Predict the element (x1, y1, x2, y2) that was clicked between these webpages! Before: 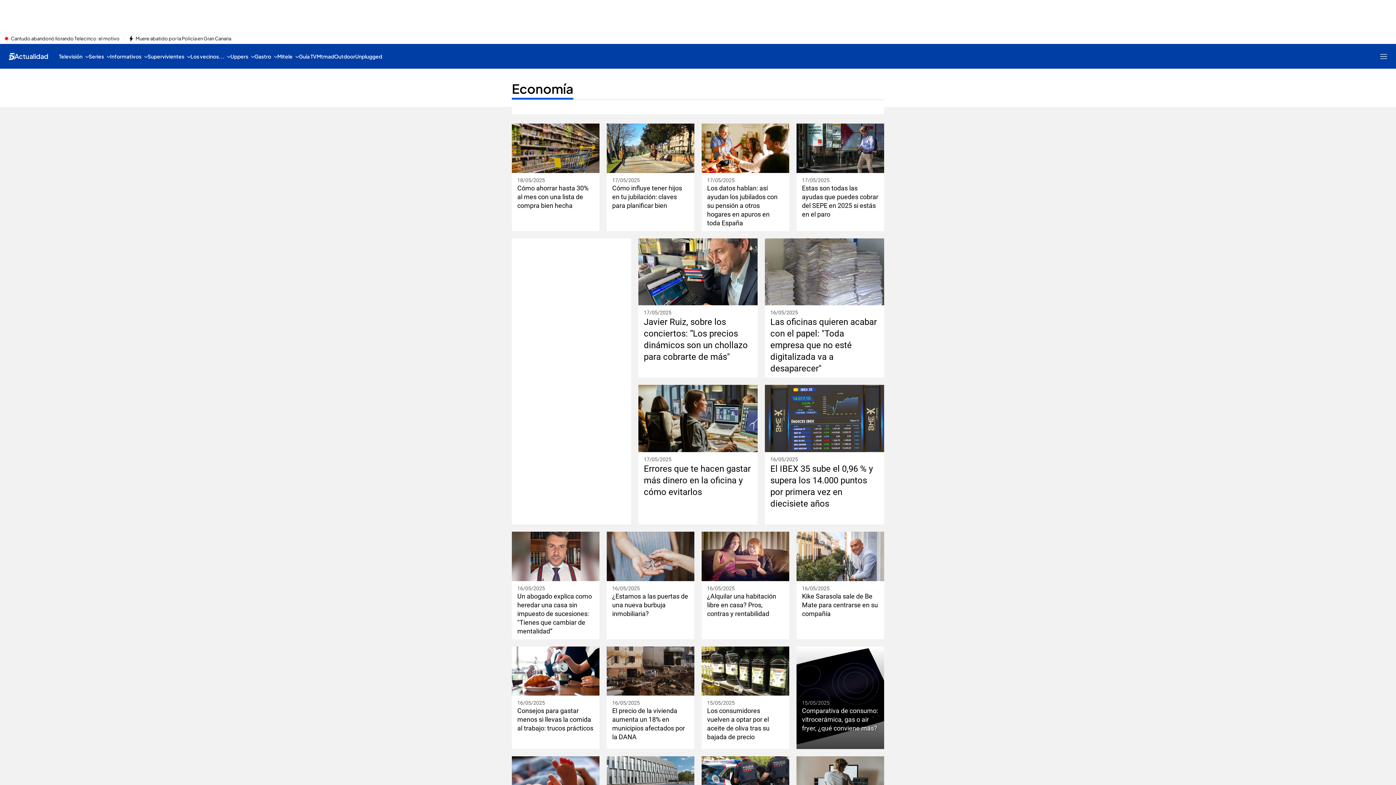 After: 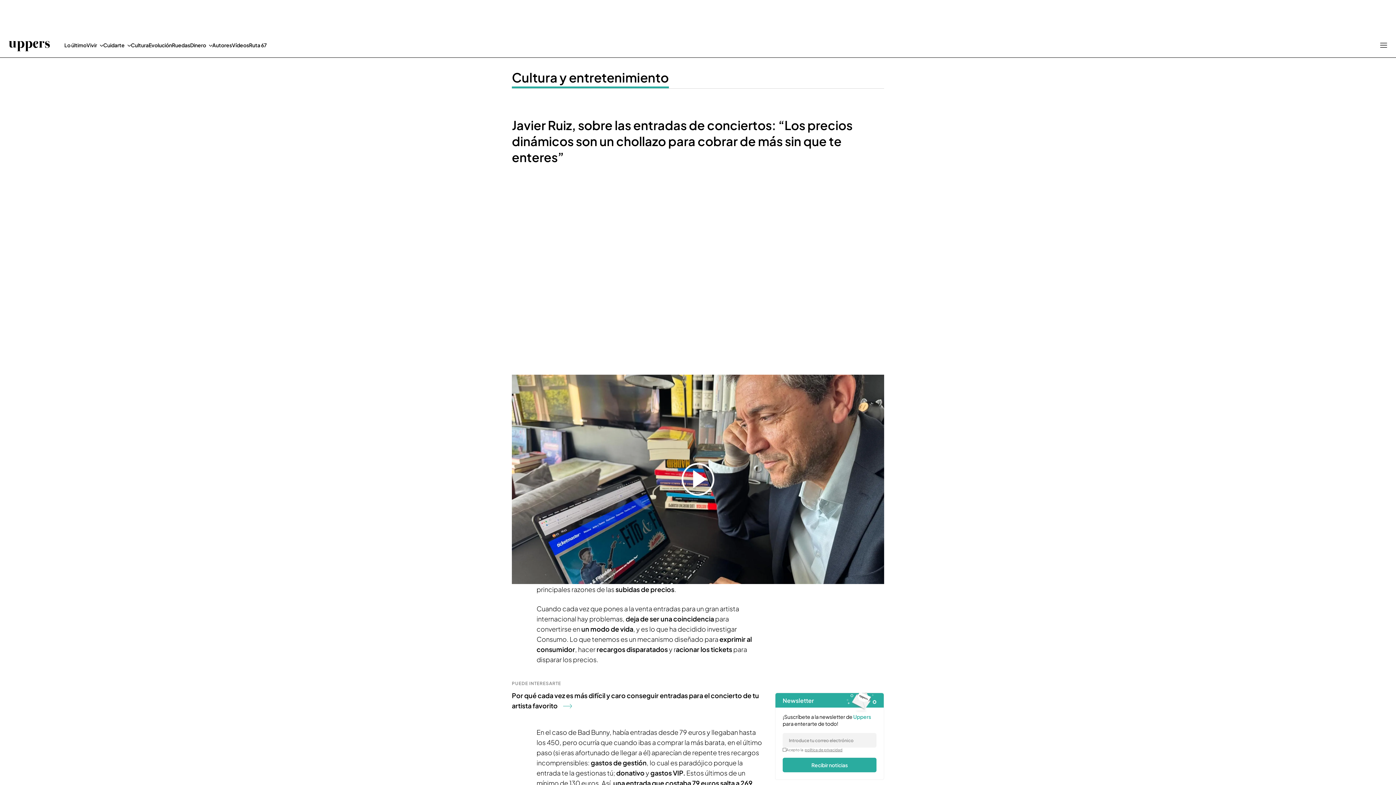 Action: label: Javier Ruiz, sobre los conciertos: “Los precios dinámicos son un chollazo para cobrarte de más" bbox: (644, 316, 752, 362)